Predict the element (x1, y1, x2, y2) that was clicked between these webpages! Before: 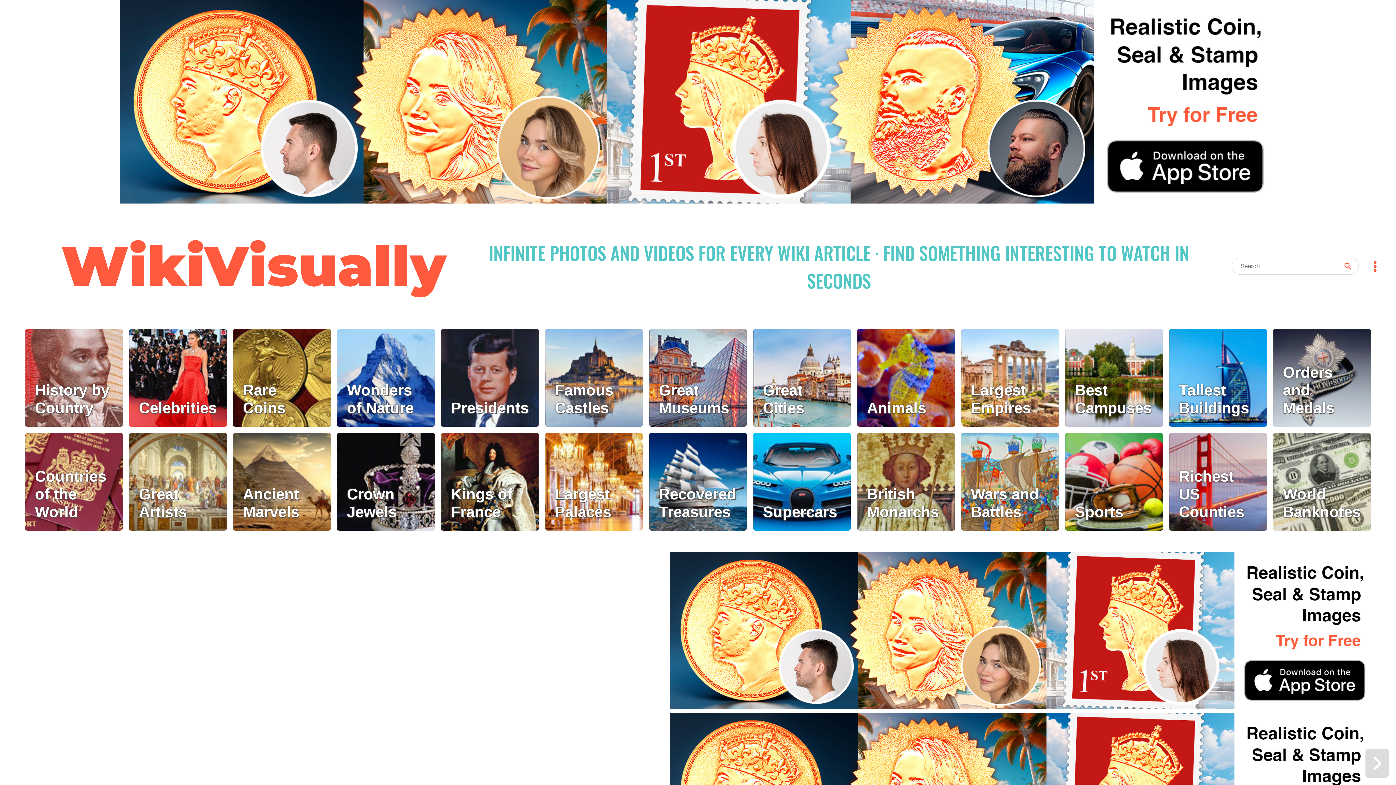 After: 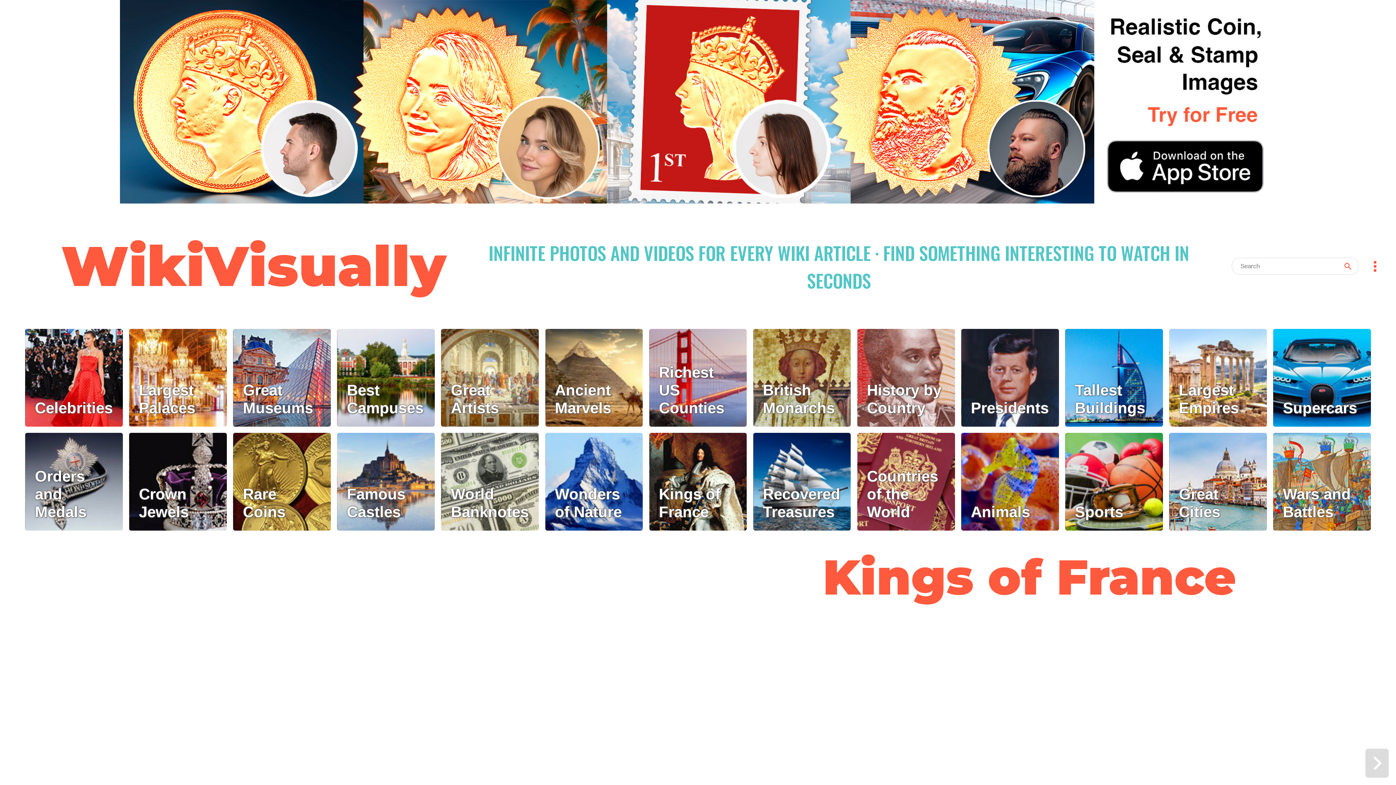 Action: bbox: (441, 433, 539, 530) label: Kings of France